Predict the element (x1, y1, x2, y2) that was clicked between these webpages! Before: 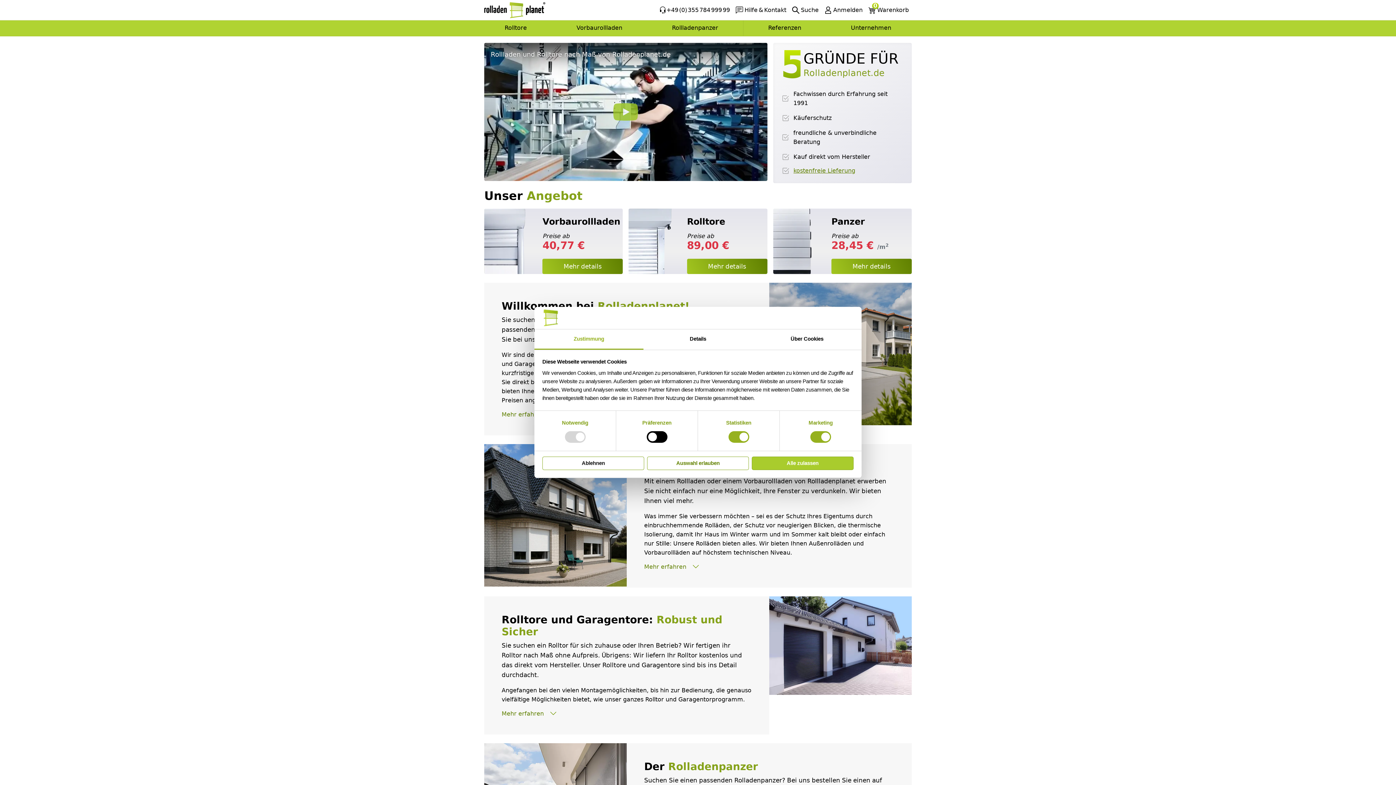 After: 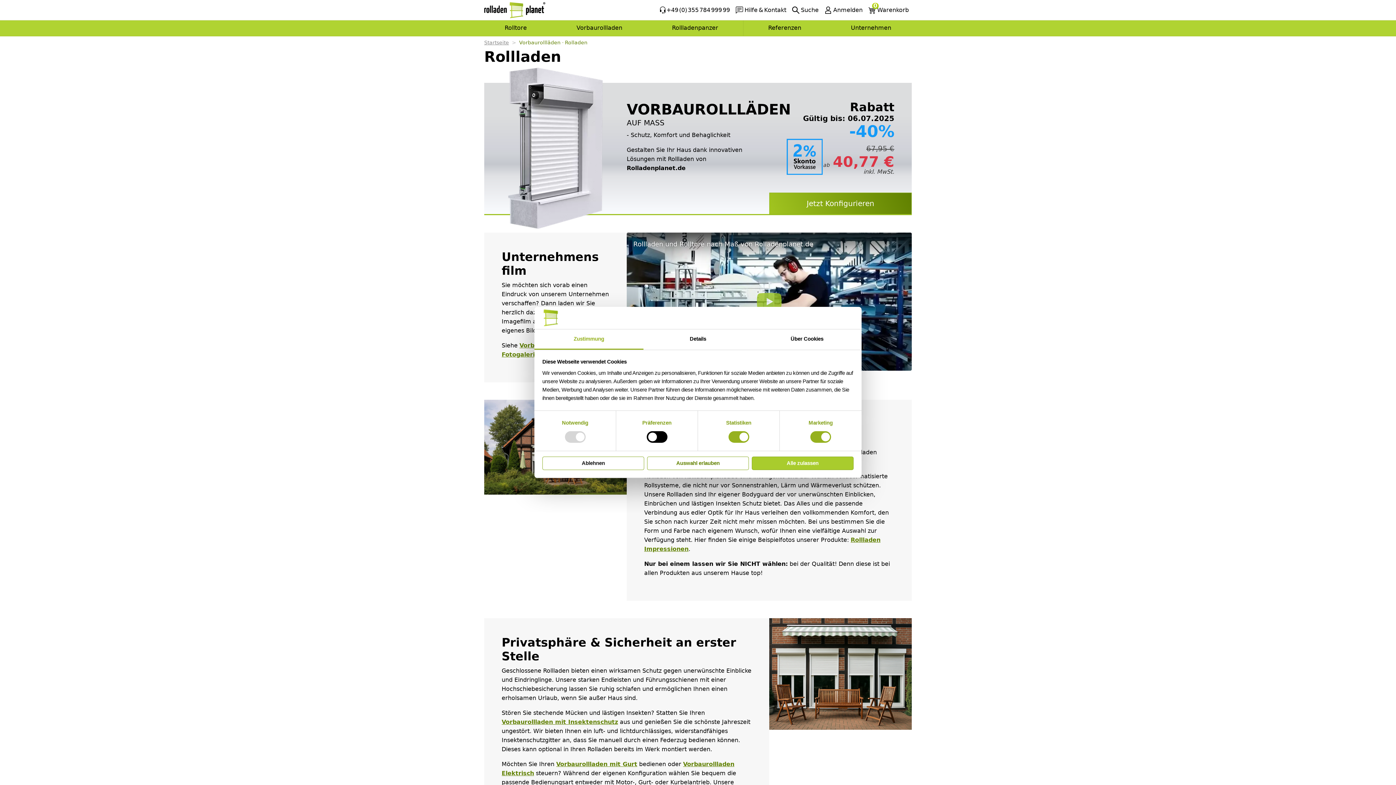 Action: label: Mehr details bbox: (542, 258, 623, 274)